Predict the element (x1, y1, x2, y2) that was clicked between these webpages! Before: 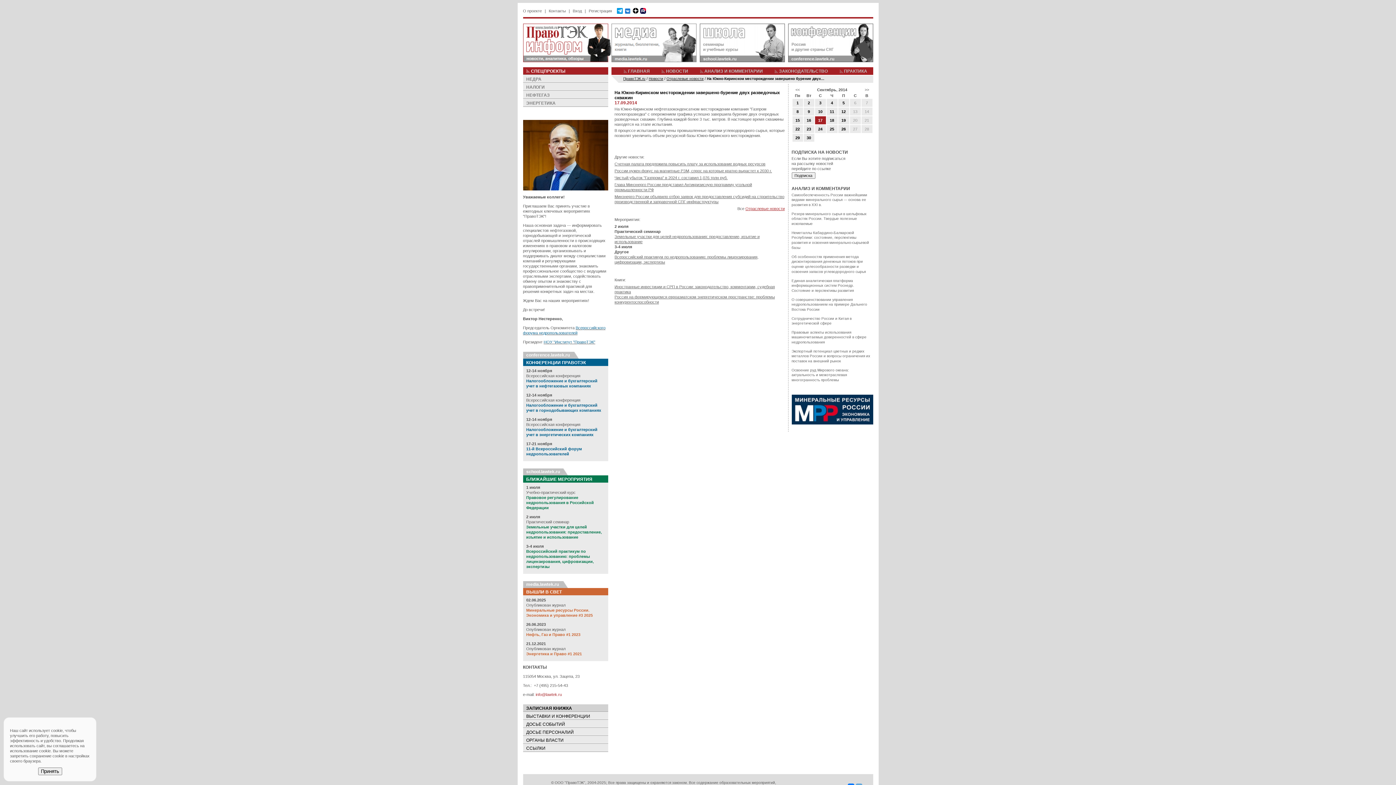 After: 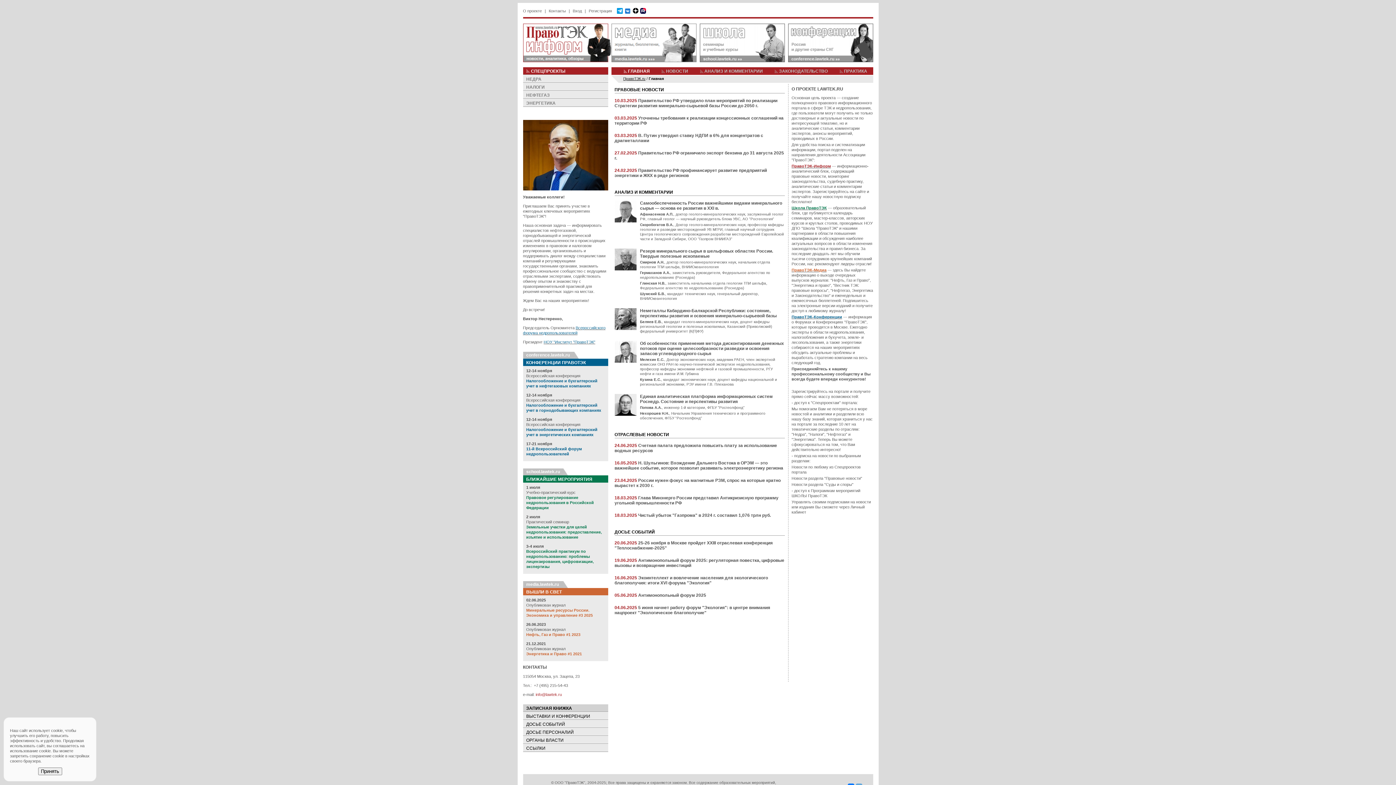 Action: bbox: (523, 23, 611, 62)